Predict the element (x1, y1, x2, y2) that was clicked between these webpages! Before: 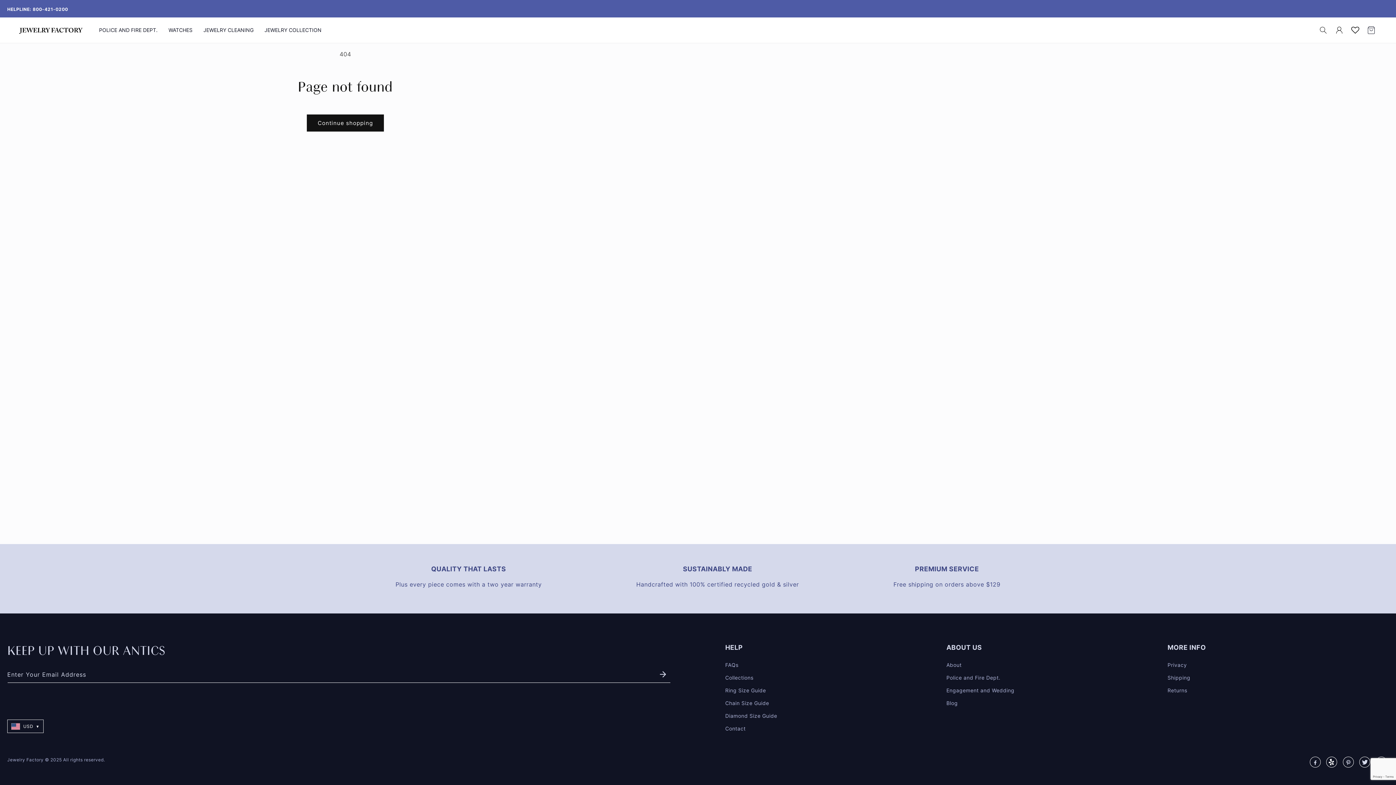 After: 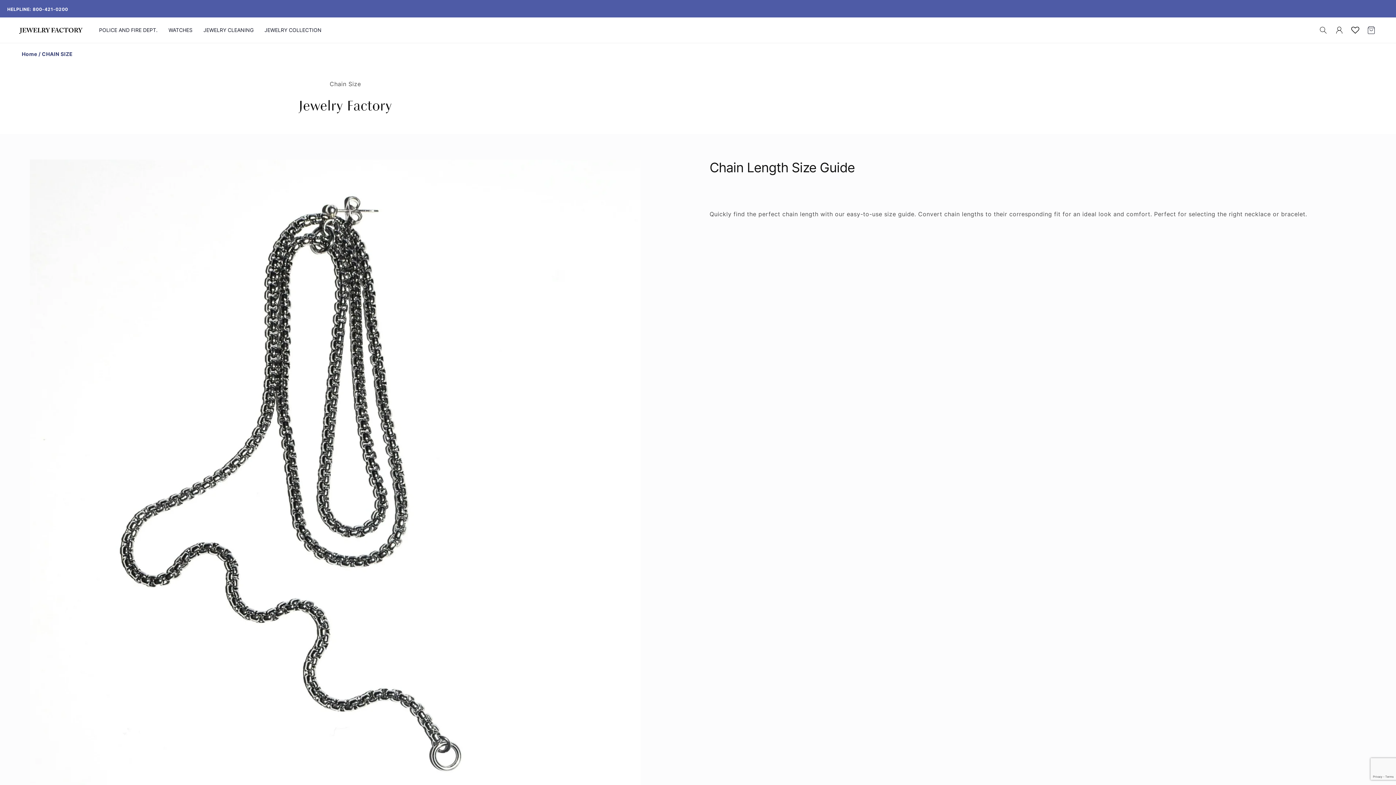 Action: bbox: (725, 699, 946, 707) label: Chain Size Guide